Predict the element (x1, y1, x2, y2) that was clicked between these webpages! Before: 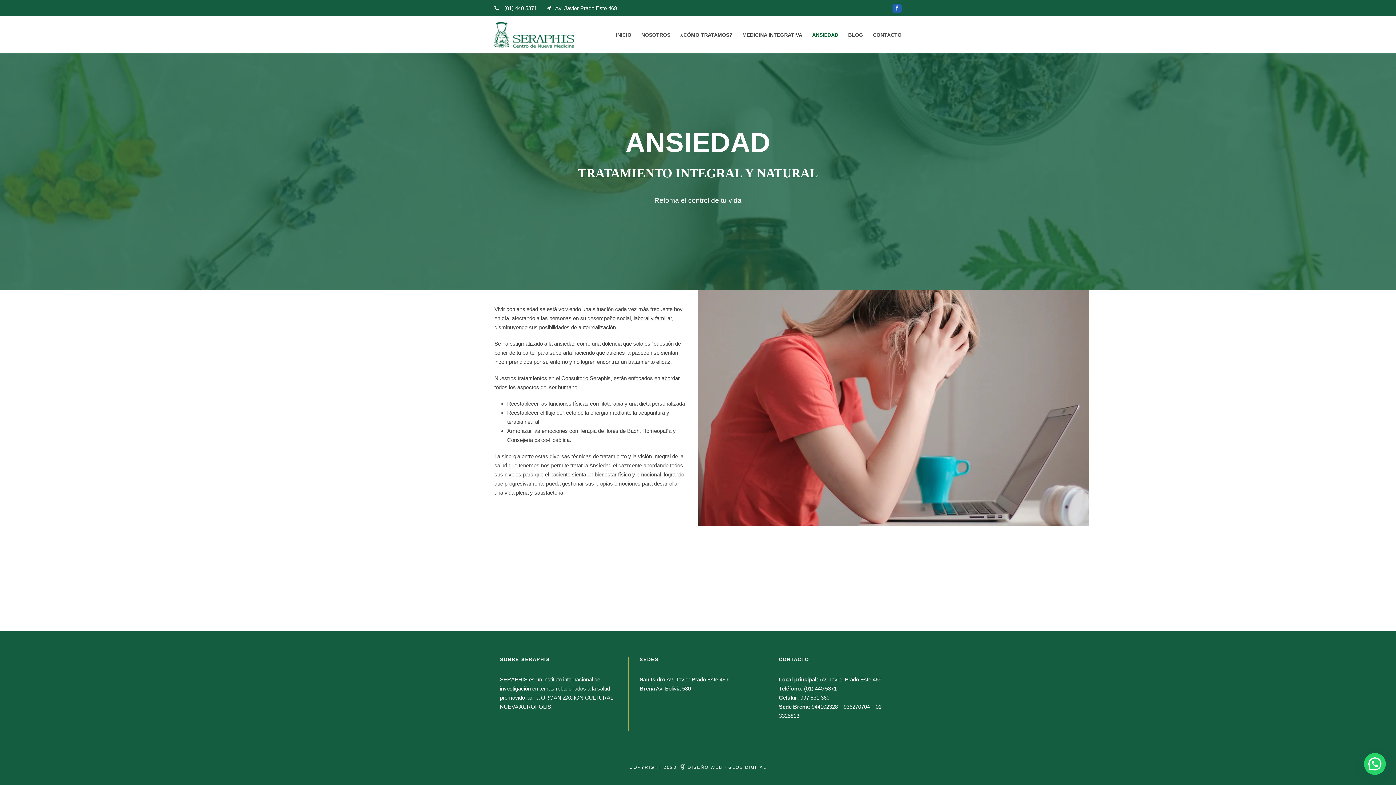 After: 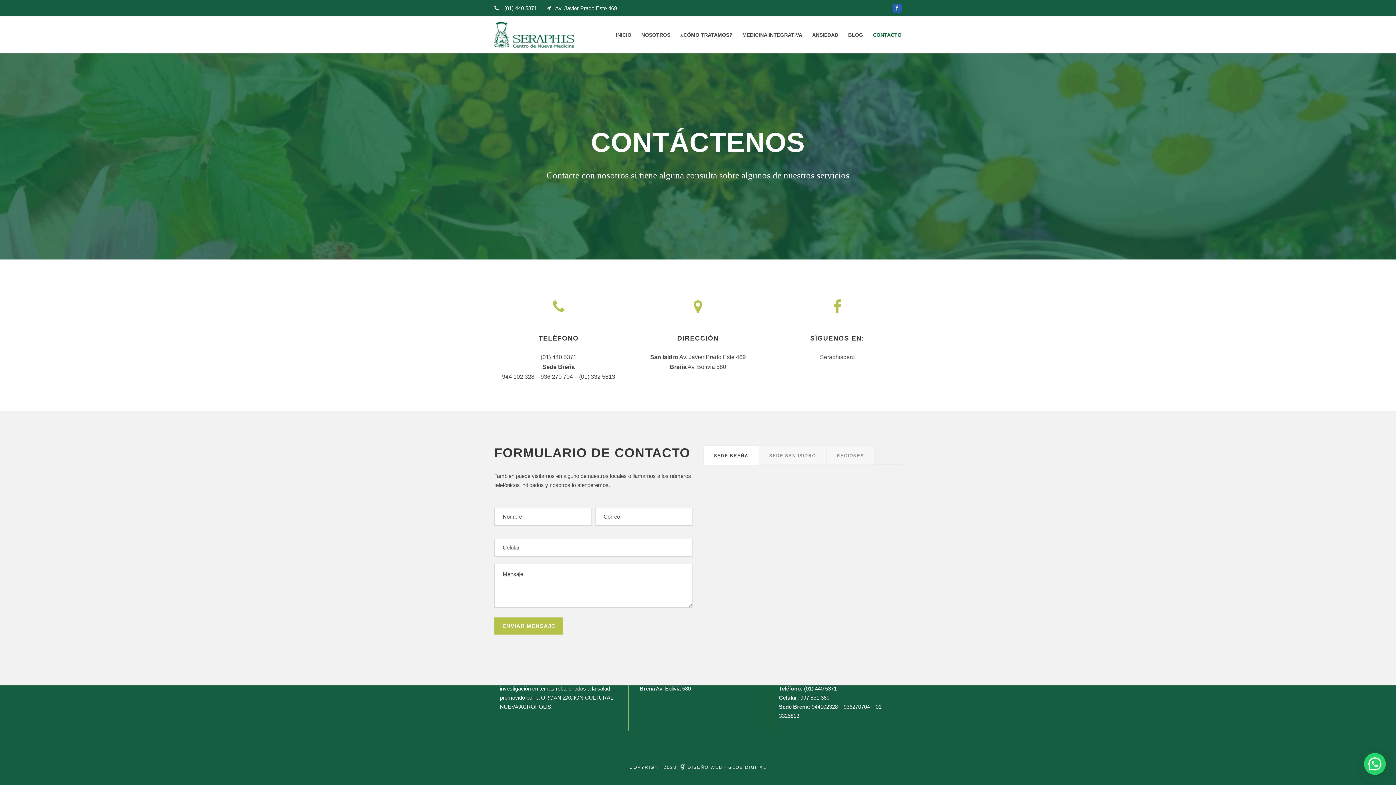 Action: label: CONTACTO bbox: (873, 30, 901, 50)